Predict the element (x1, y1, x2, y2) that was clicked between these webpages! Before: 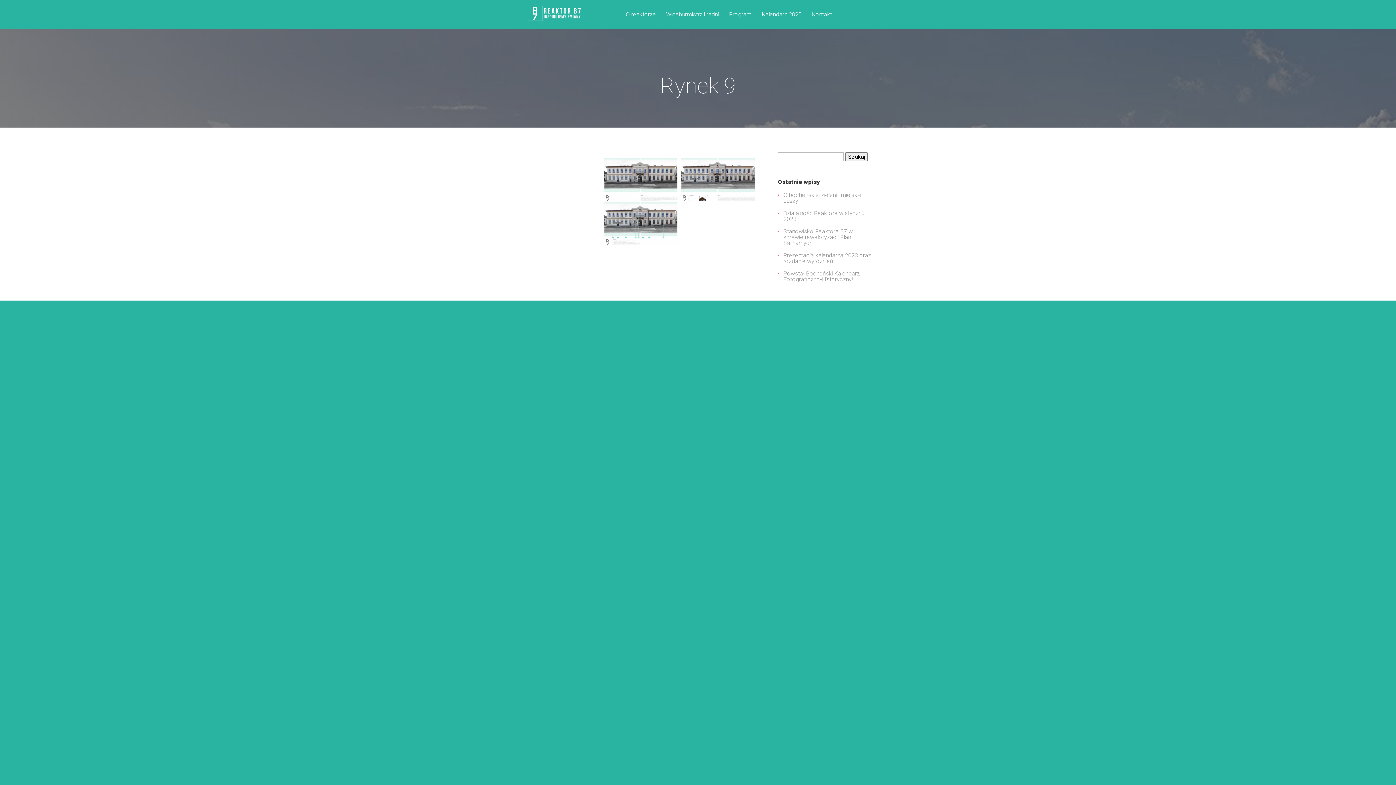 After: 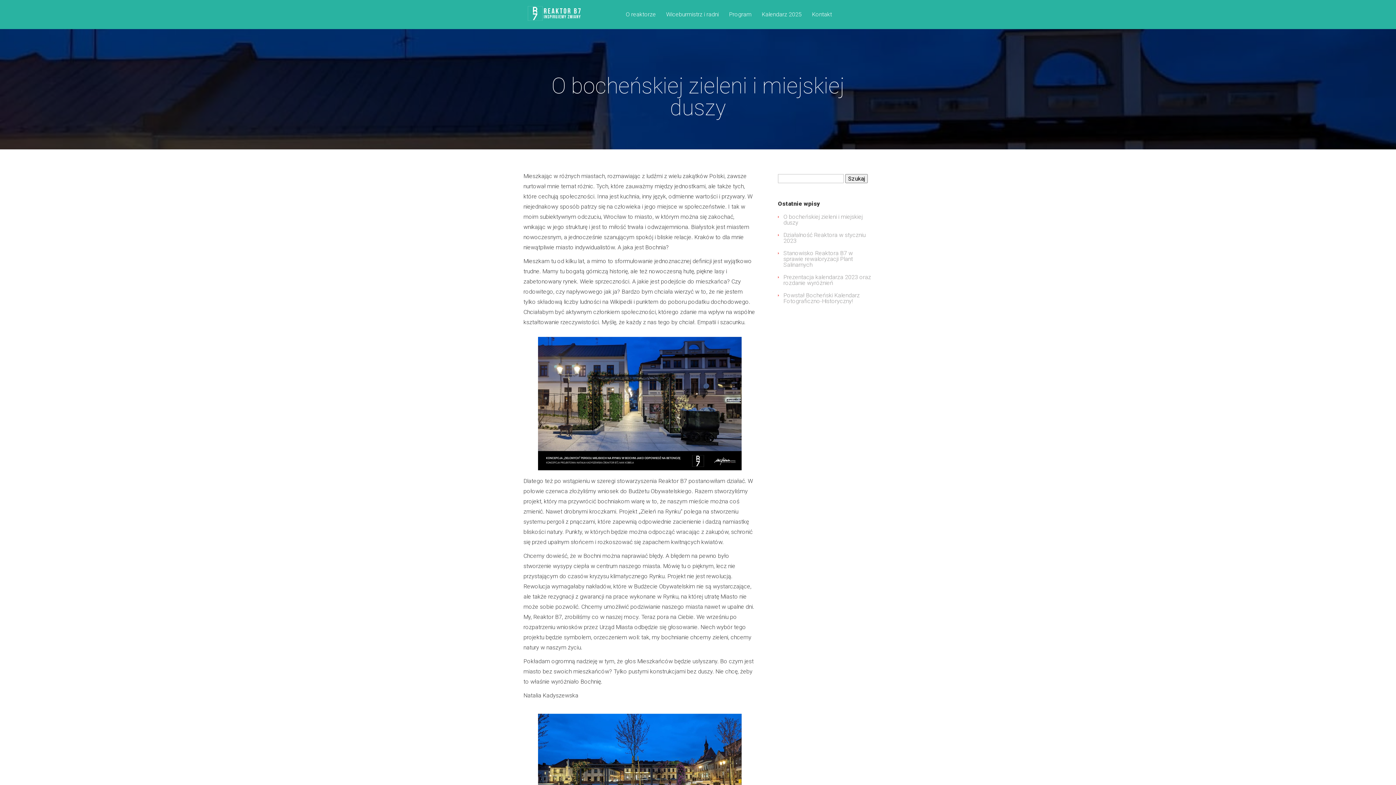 Action: label: O bocheńskiej zieleni i miejskiej duszy bbox: (783, 190, 862, 202)